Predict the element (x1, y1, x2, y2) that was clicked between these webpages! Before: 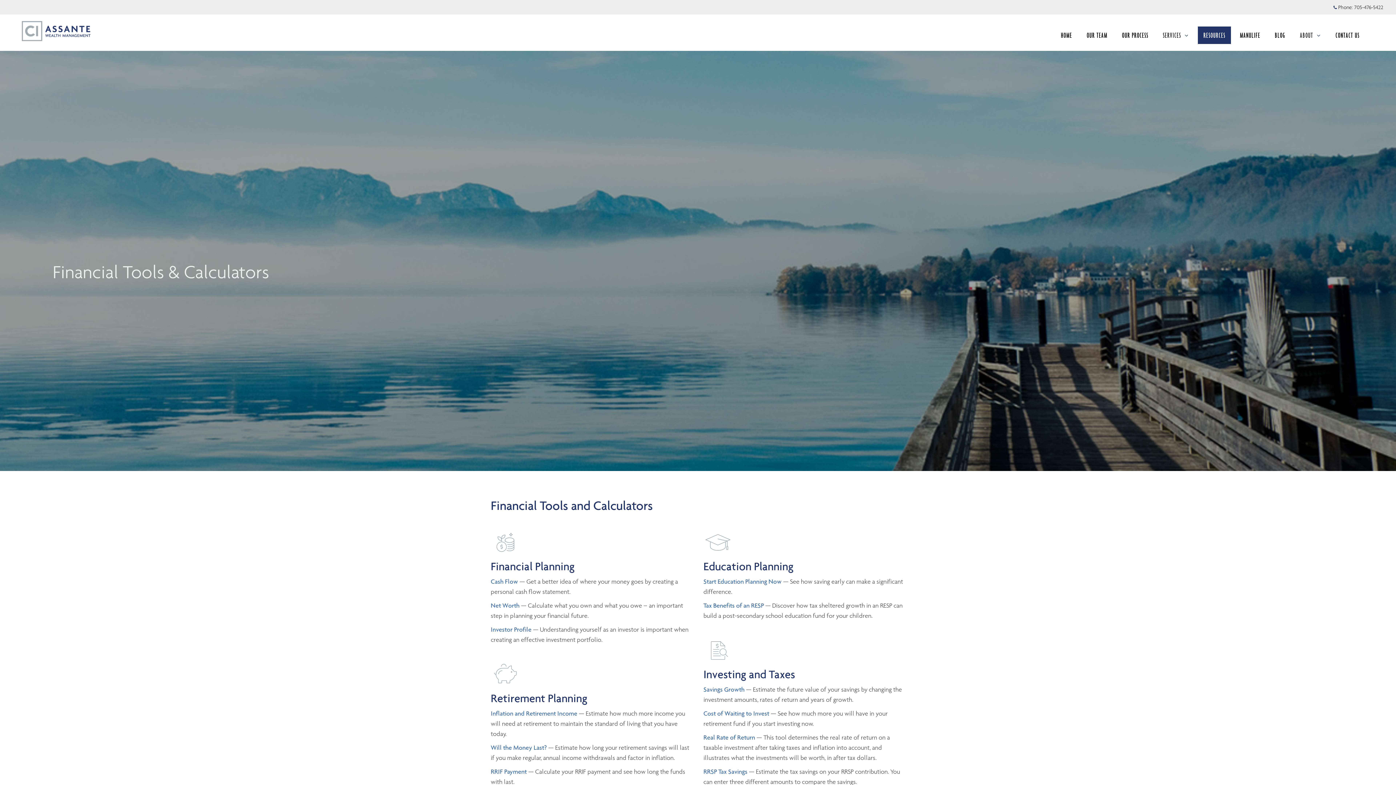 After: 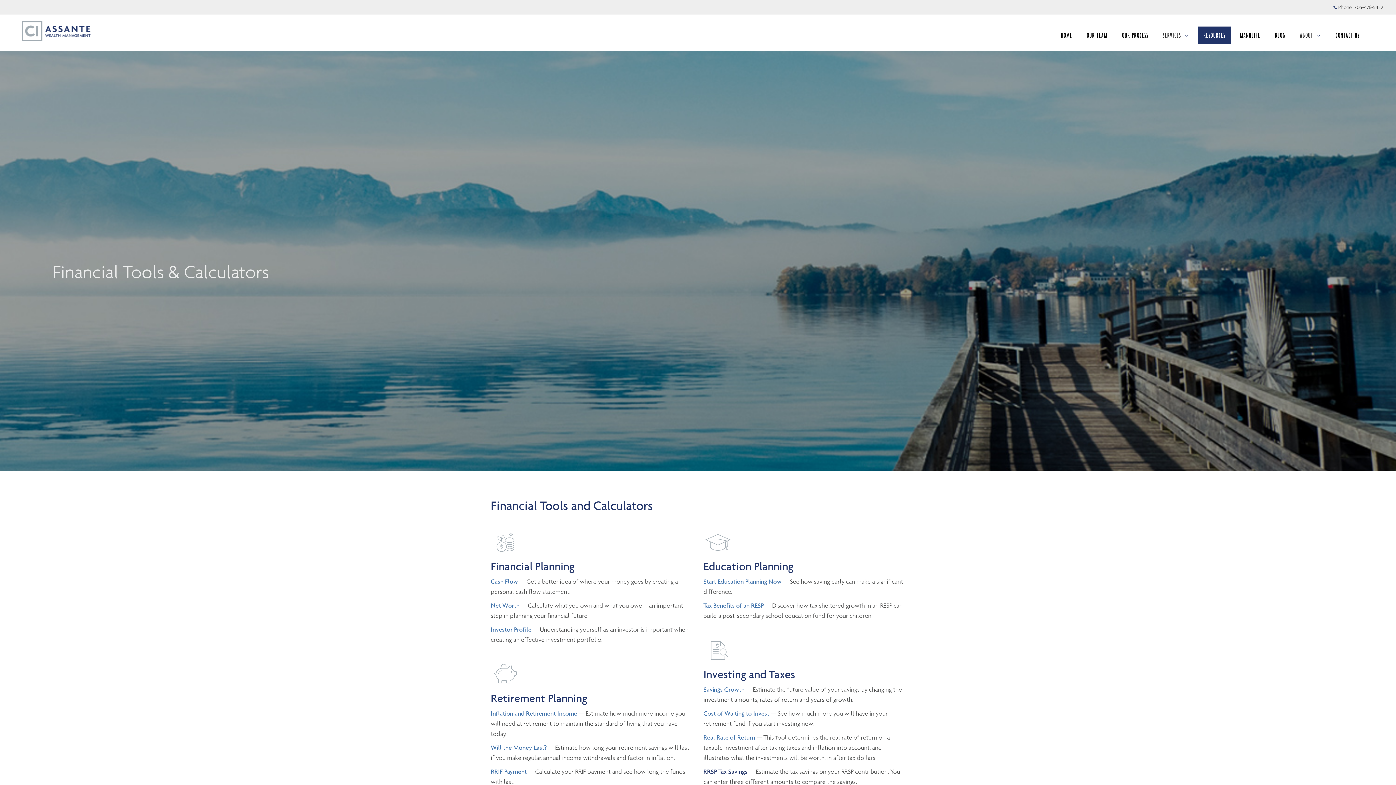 Action: bbox: (703, 768, 747, 776) label: RRSP Tax Savings